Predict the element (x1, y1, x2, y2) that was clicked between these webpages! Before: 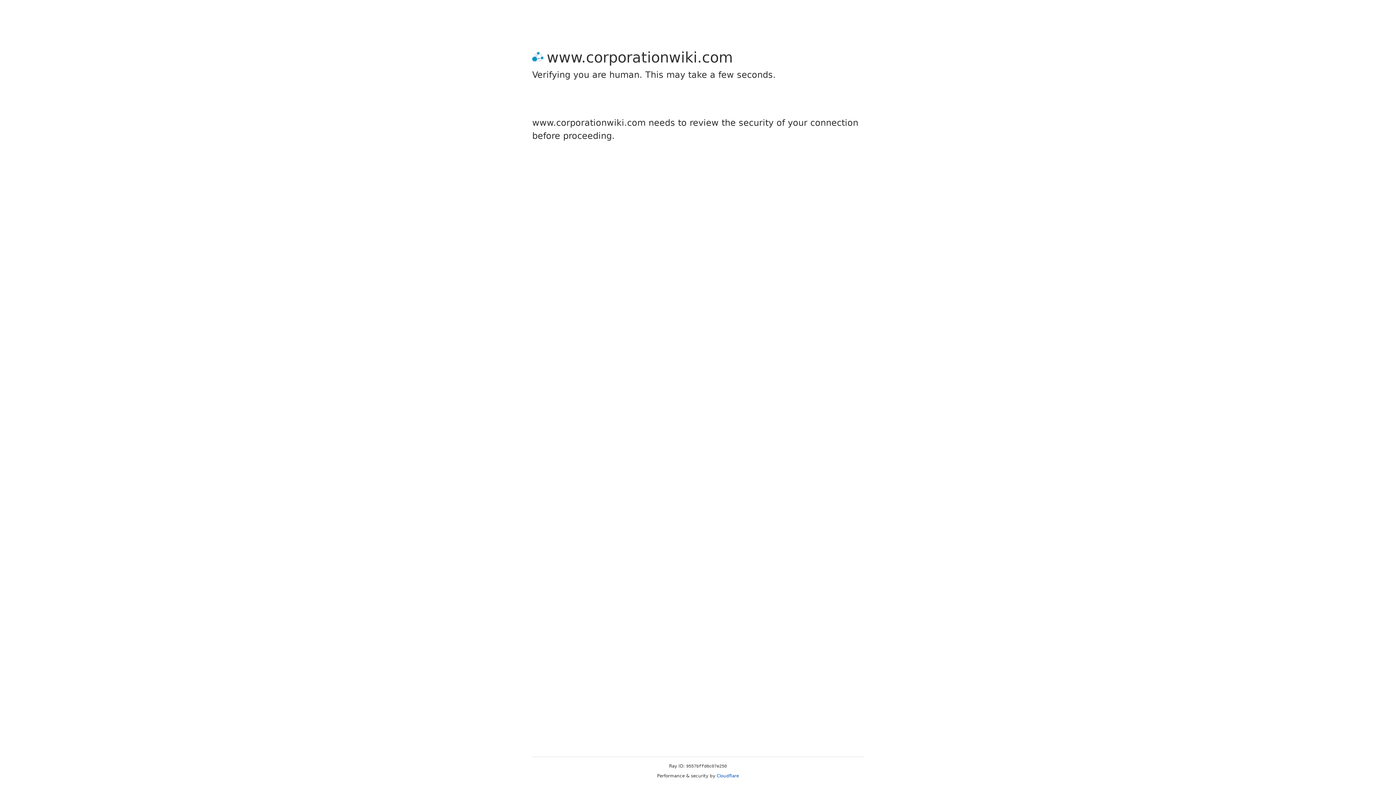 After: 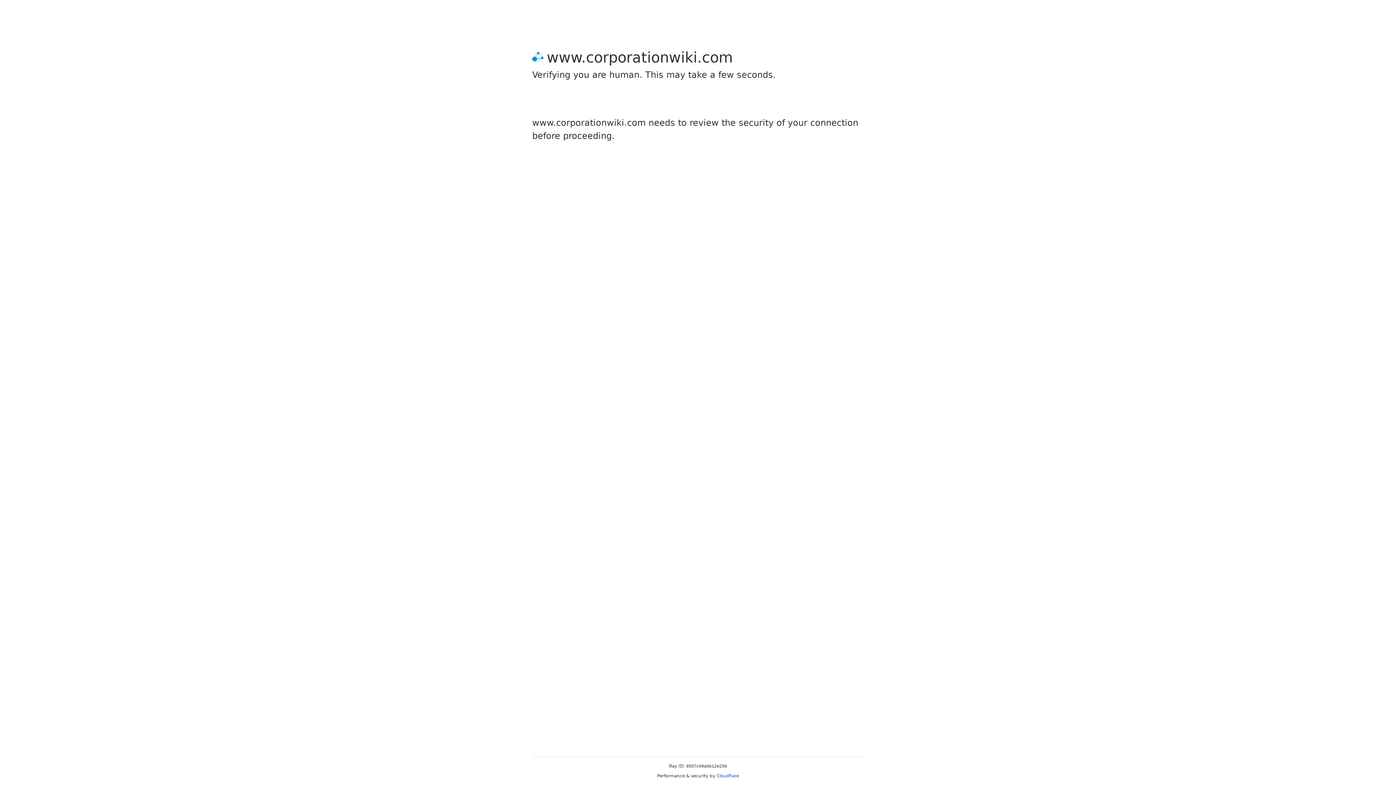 Action: label: Cloudflare bbox: (716, 773, 739, 778)